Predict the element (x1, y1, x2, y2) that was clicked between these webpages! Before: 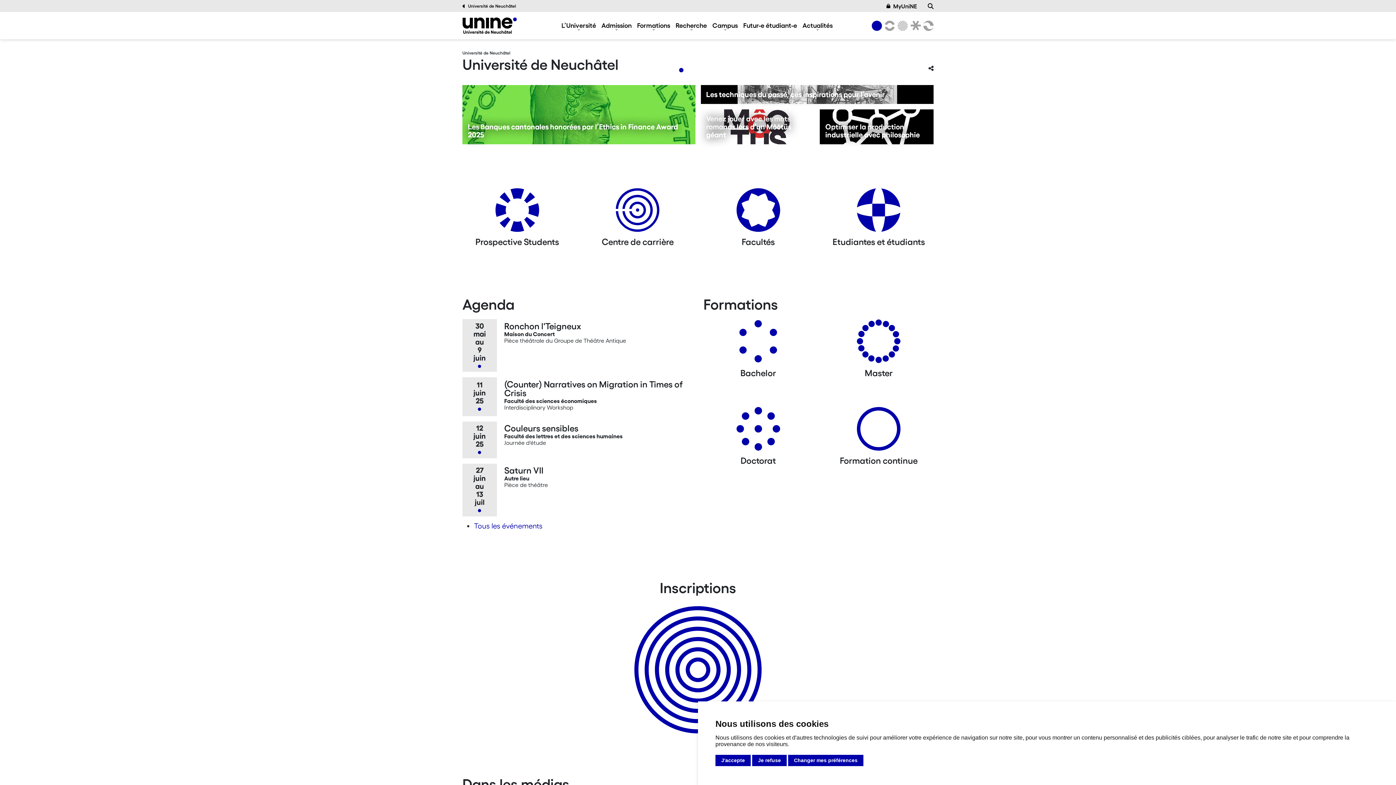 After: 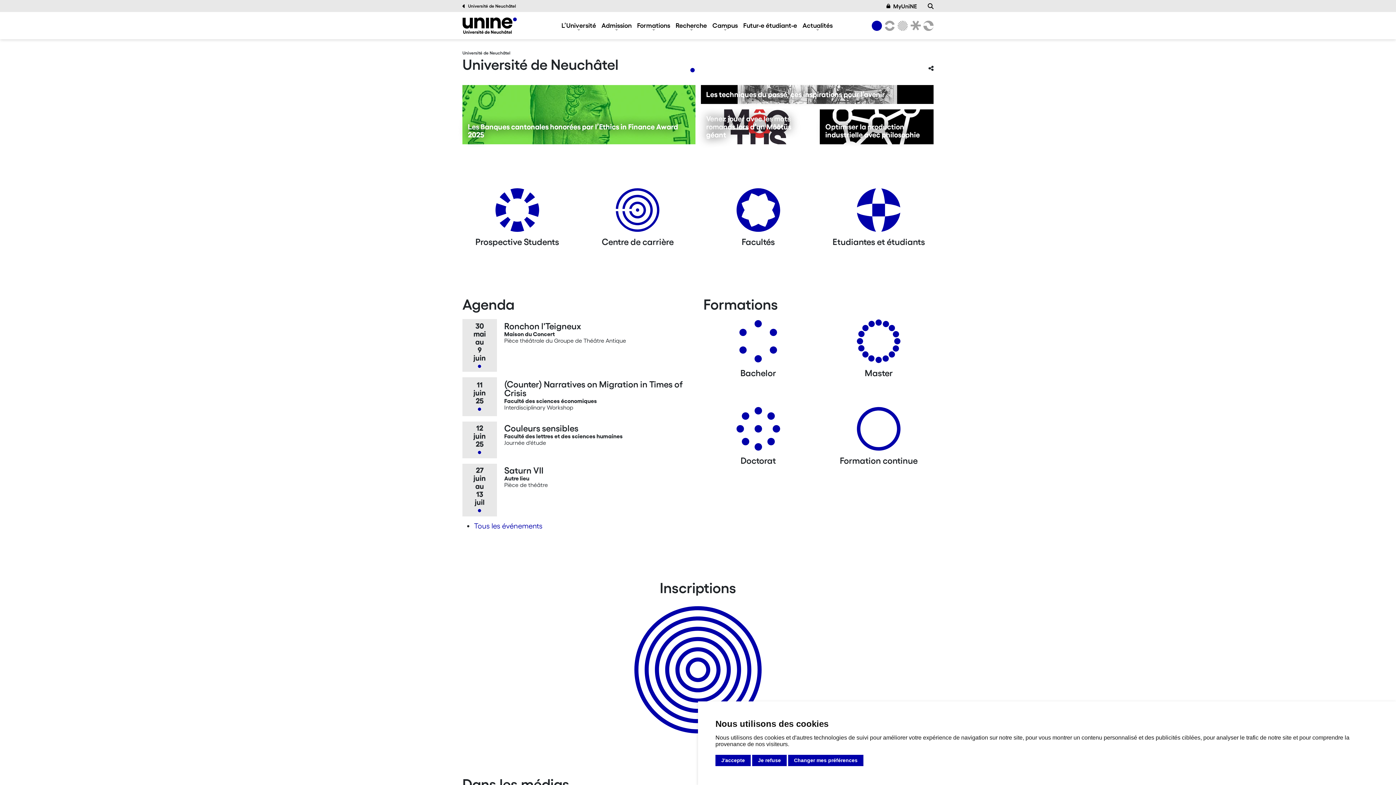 Action: bbox: (872, 20, 882, 30) label: Université de Neuchâtel